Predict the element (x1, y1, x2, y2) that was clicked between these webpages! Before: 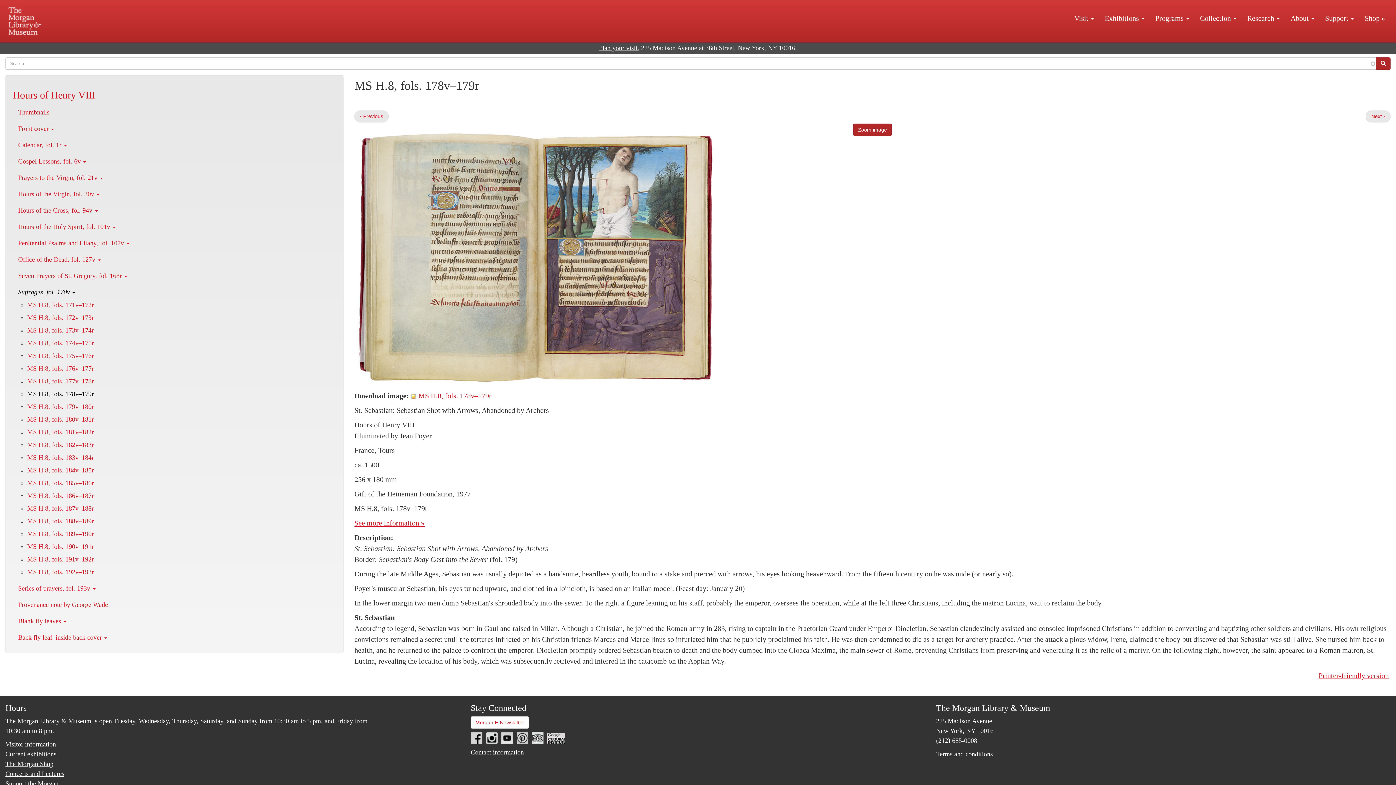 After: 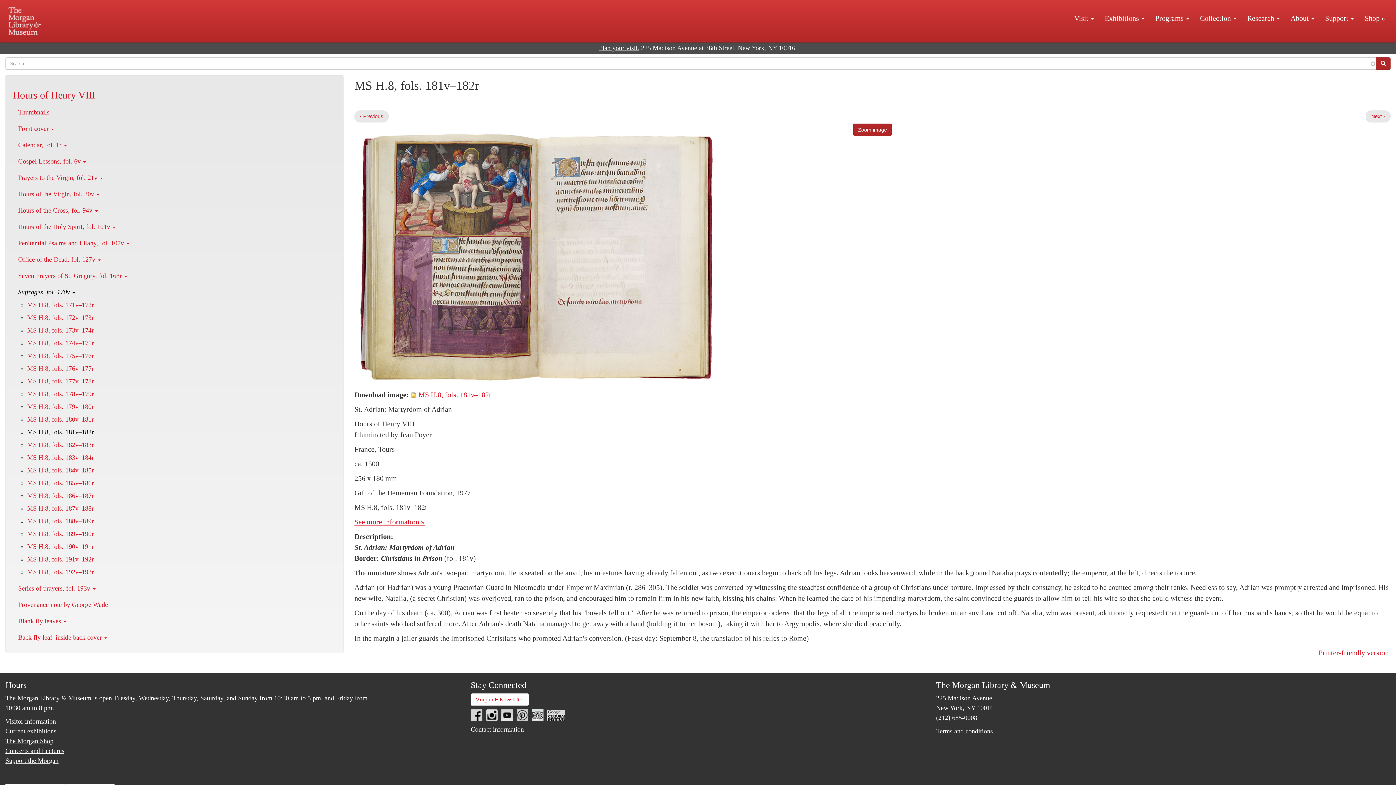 Action: bbox: (27, 428, 93, 436) label: MS H.8, fols. 181v–182r